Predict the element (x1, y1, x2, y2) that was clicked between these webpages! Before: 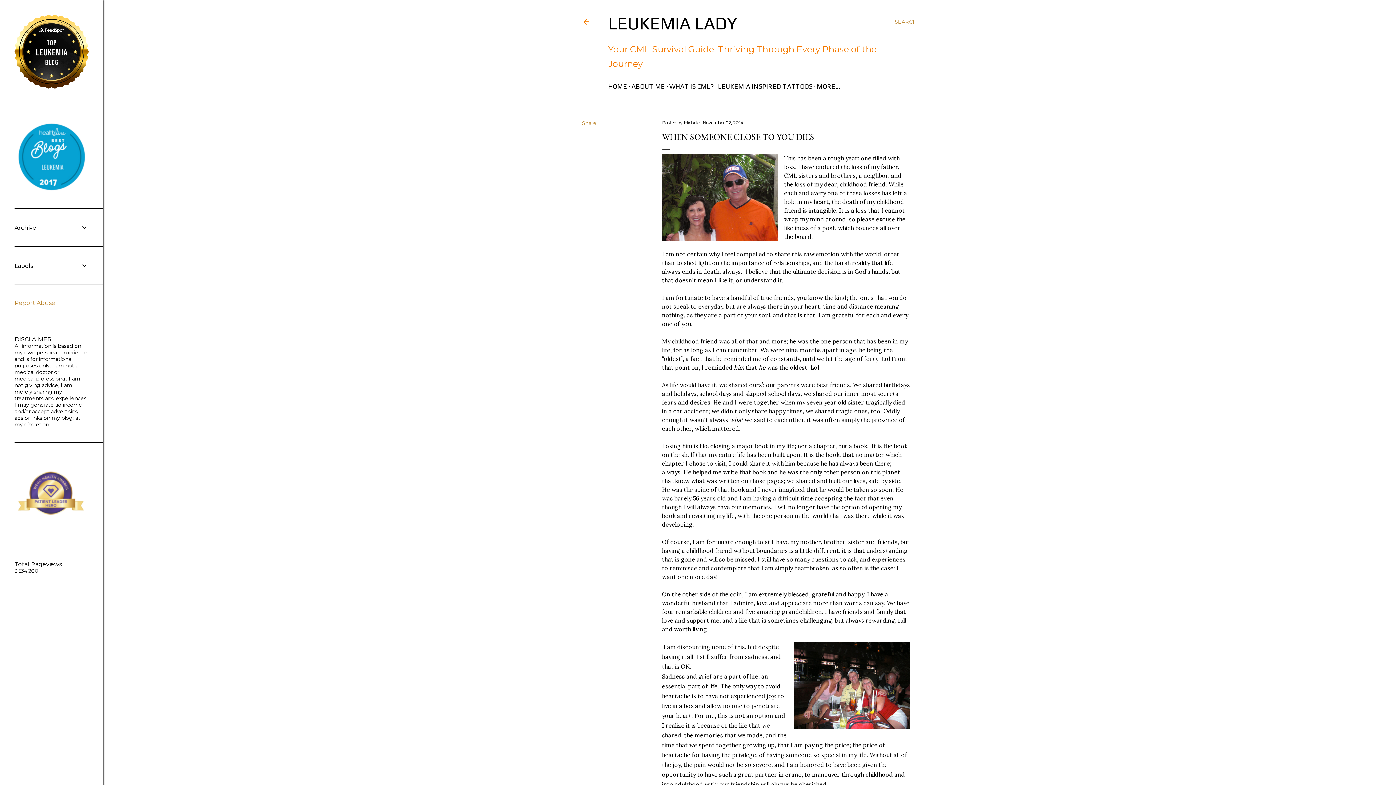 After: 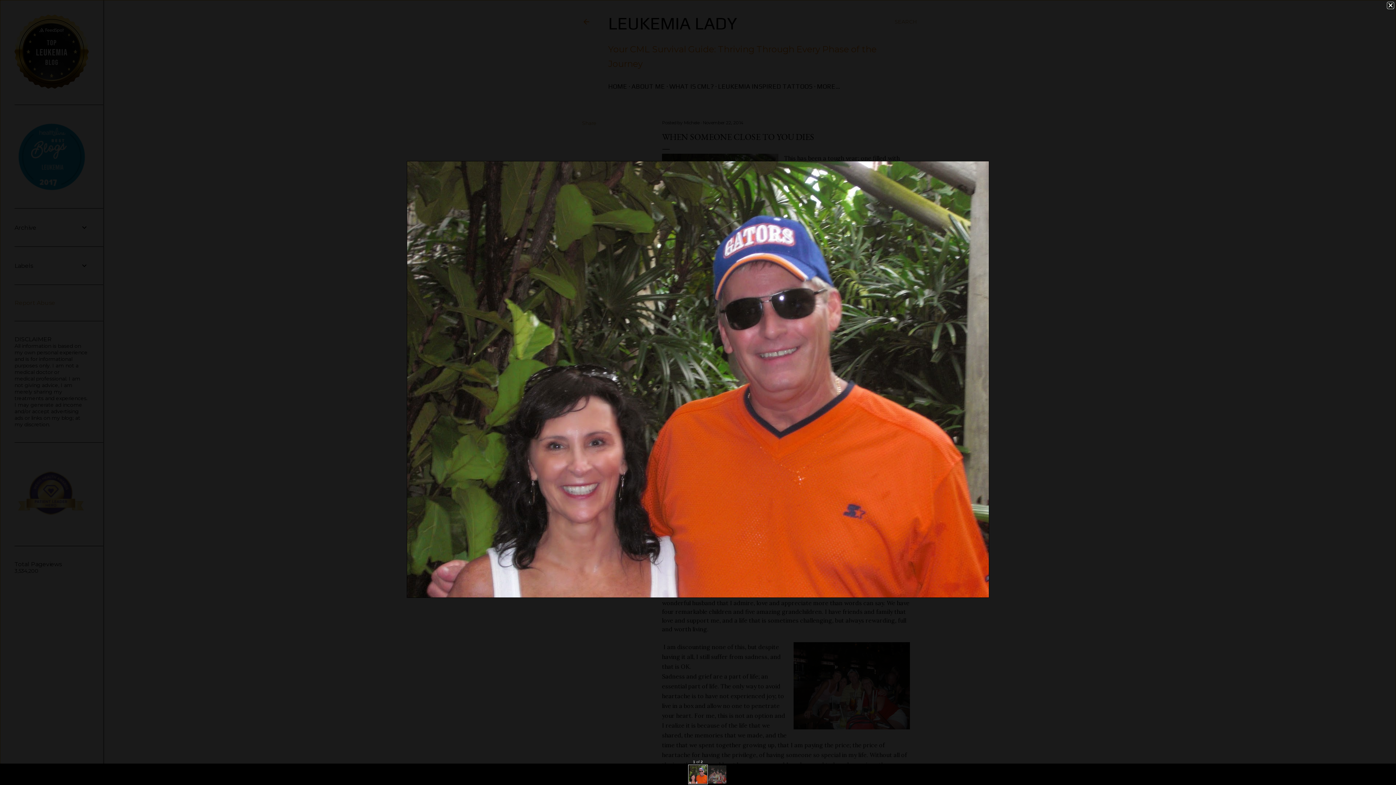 Action: bbox: (662, 153, 778, 244)